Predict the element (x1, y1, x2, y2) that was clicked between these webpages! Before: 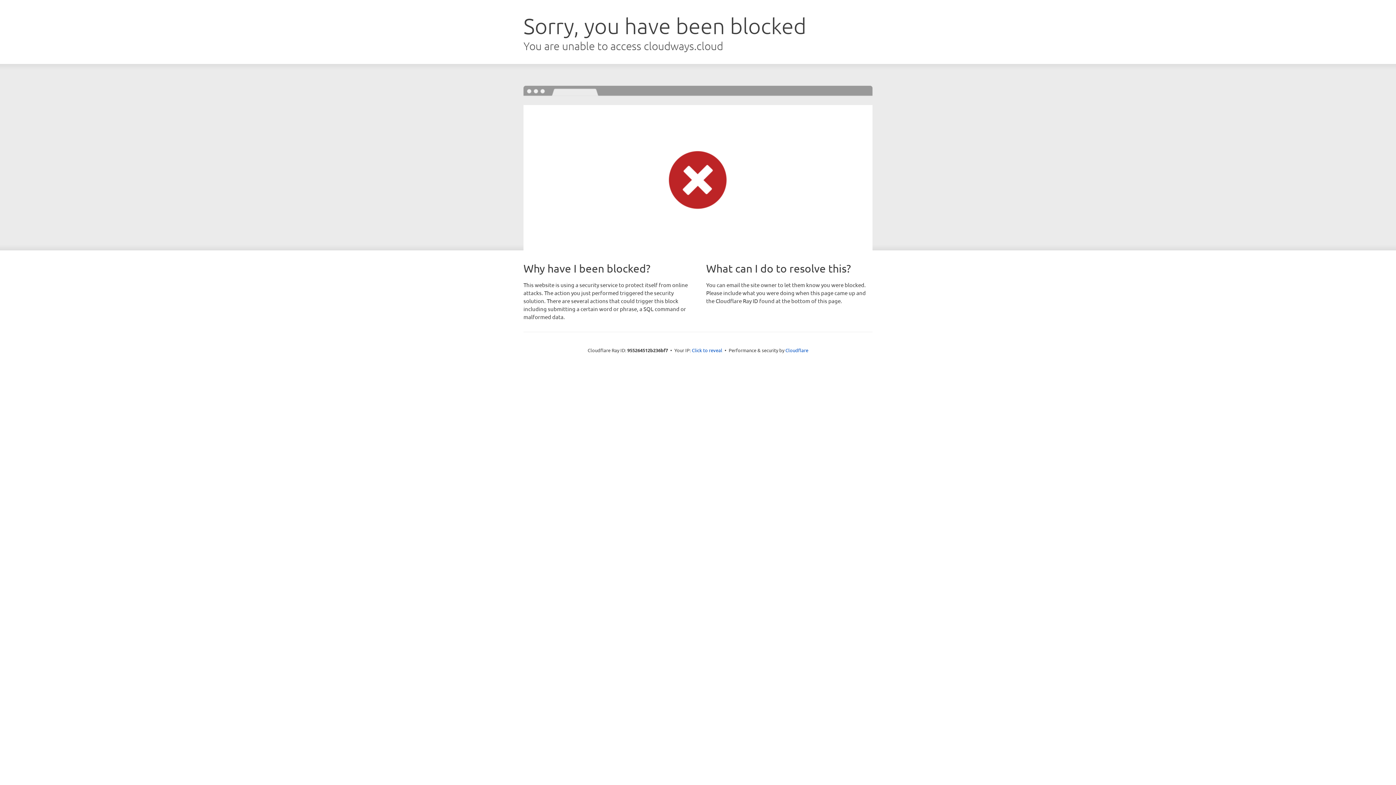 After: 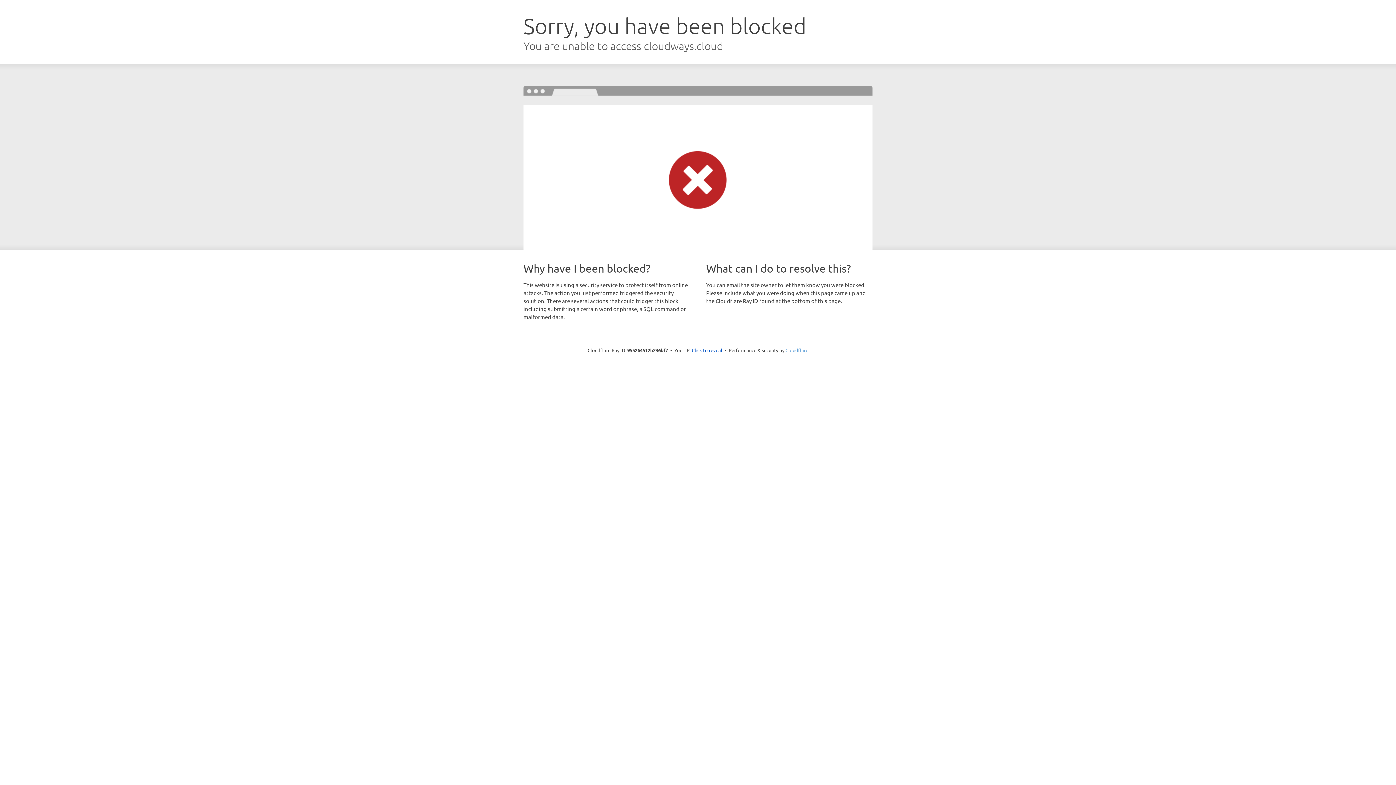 Action: bbox: (785, 347, 808, 353) label: Cloudflare